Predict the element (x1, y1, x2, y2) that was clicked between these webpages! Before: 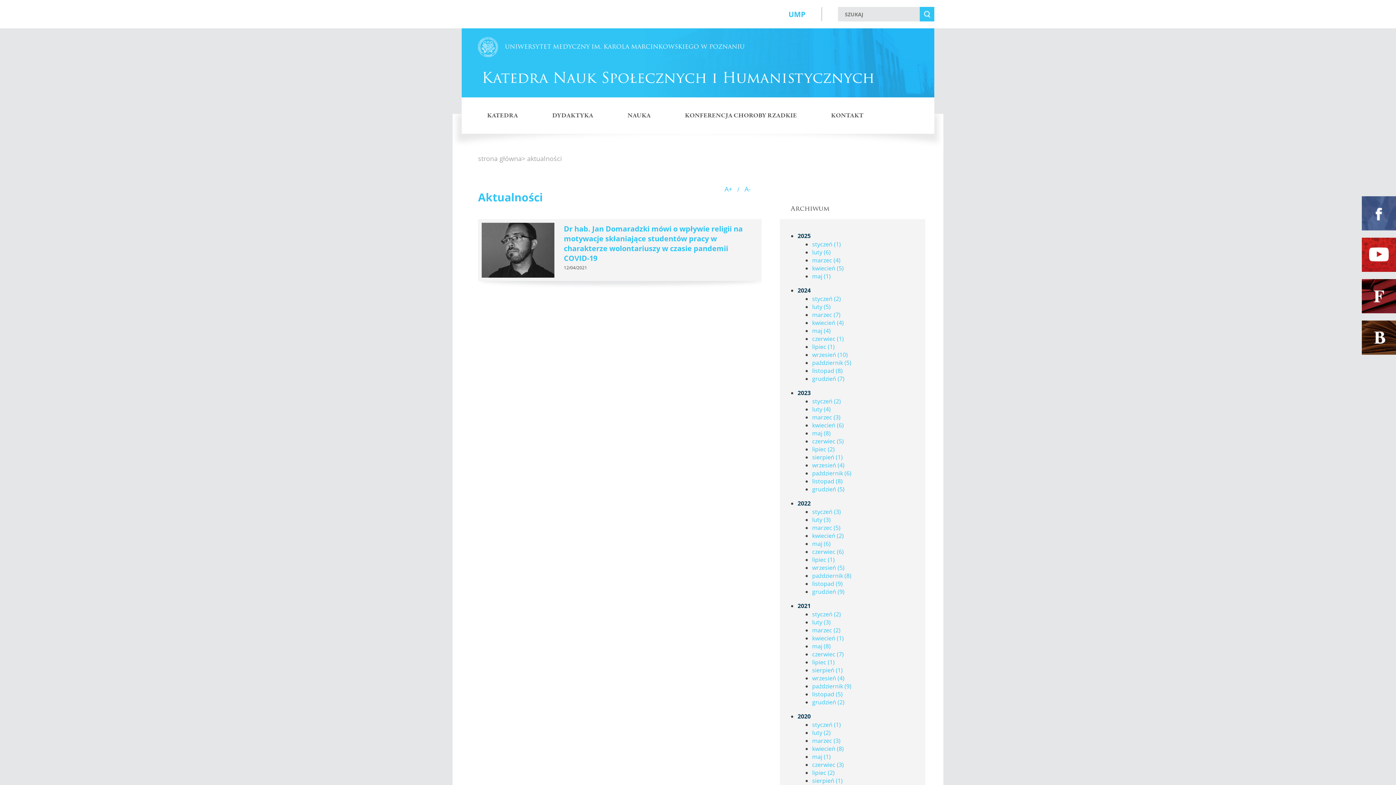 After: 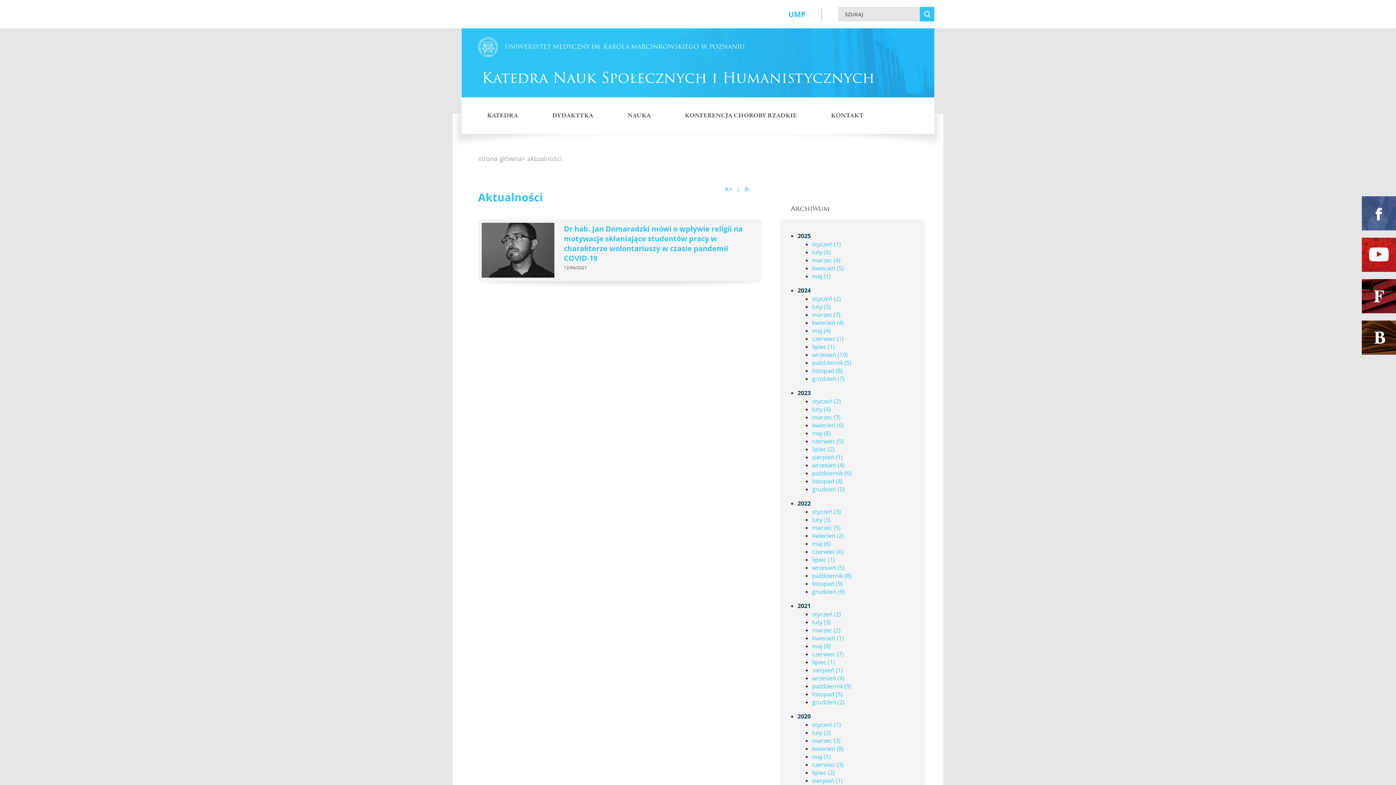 Action: label: kwiecień (1) bbox: (812, 634, 844, 642)